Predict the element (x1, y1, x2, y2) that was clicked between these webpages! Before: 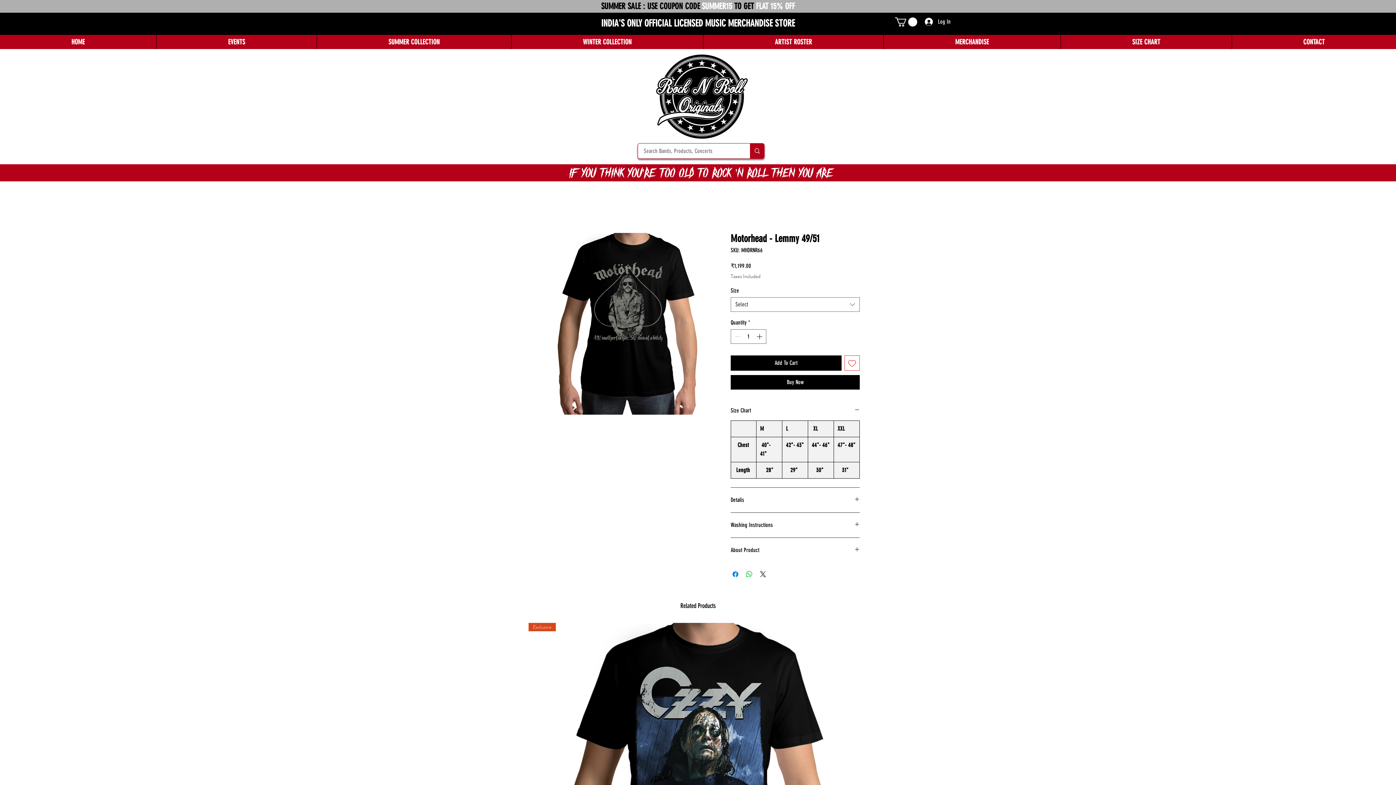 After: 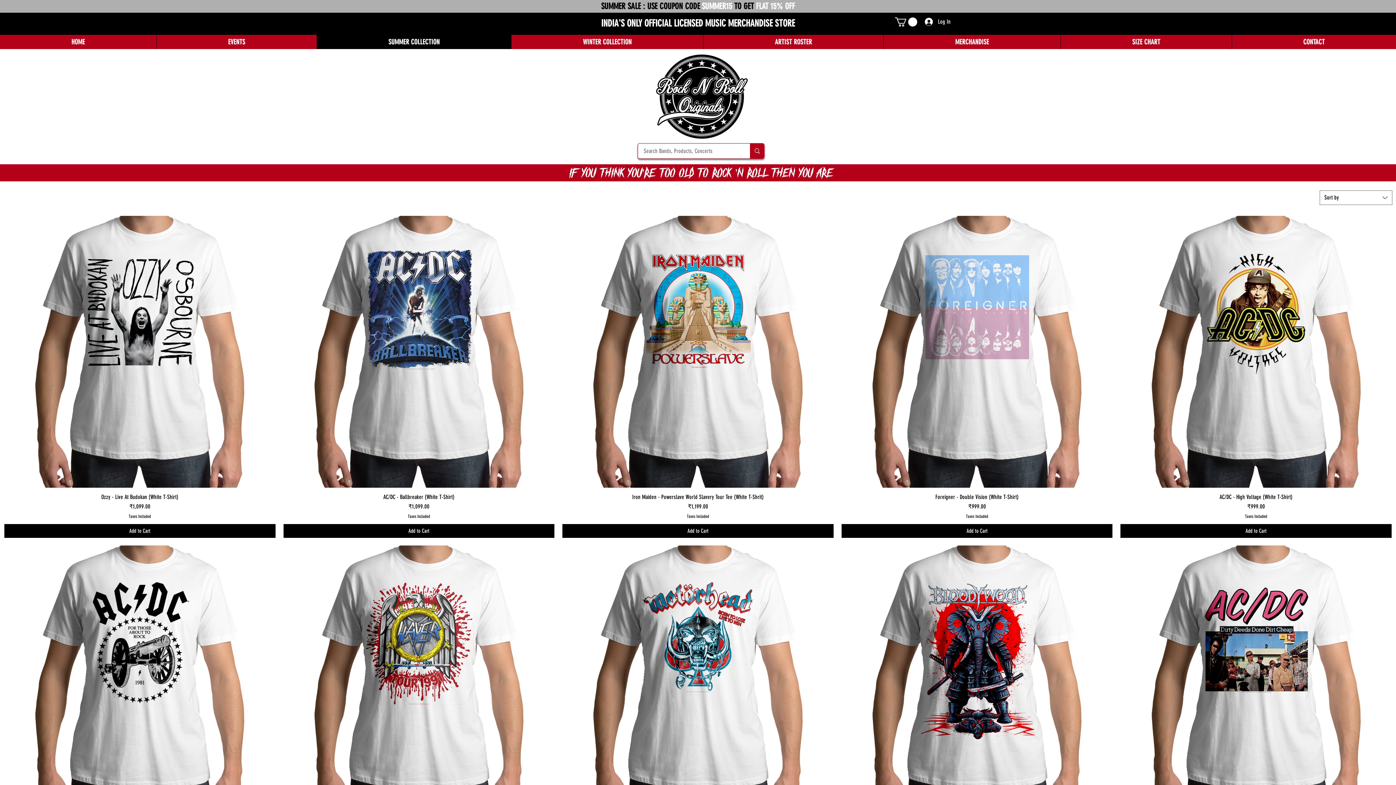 Action: bbox: (316, 34, 511, 49) label: SUMMER COLLECTION